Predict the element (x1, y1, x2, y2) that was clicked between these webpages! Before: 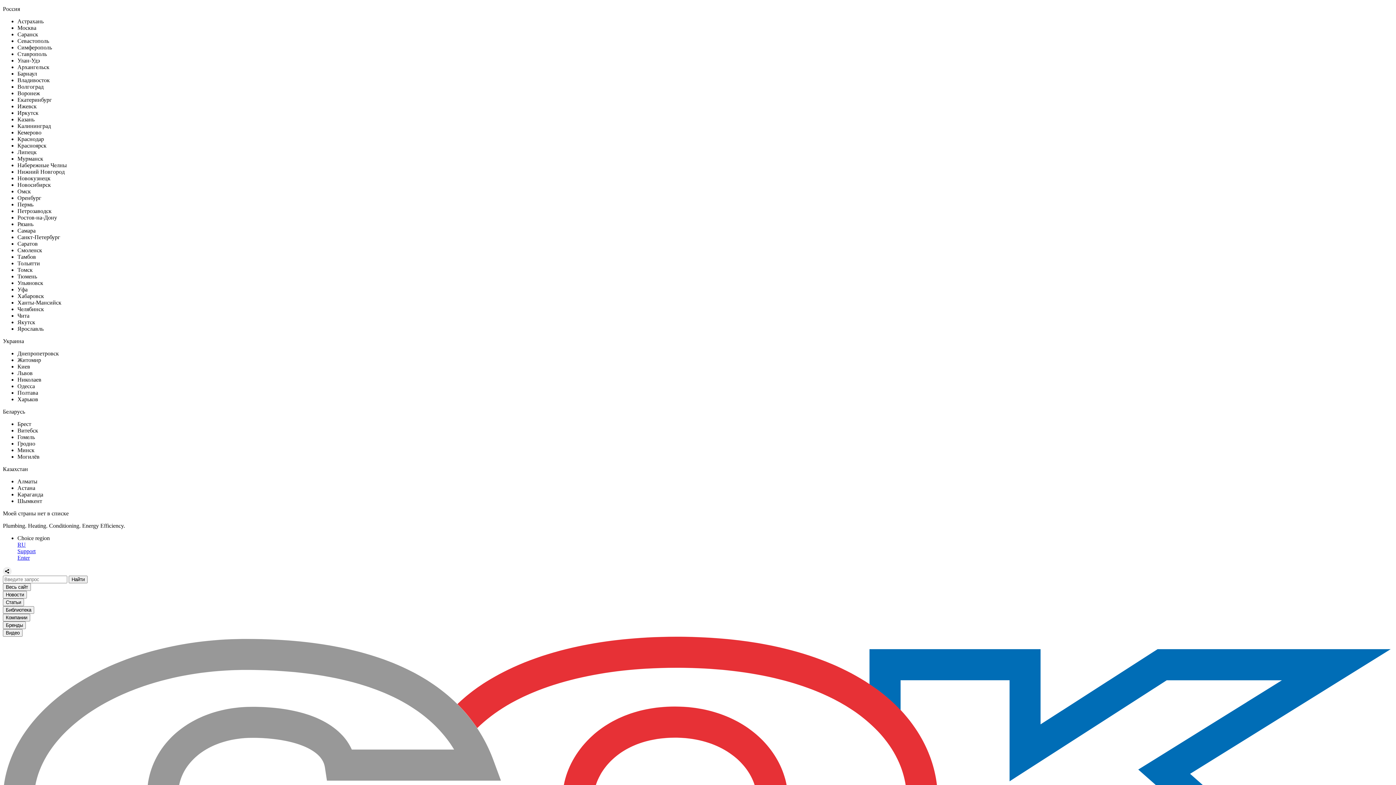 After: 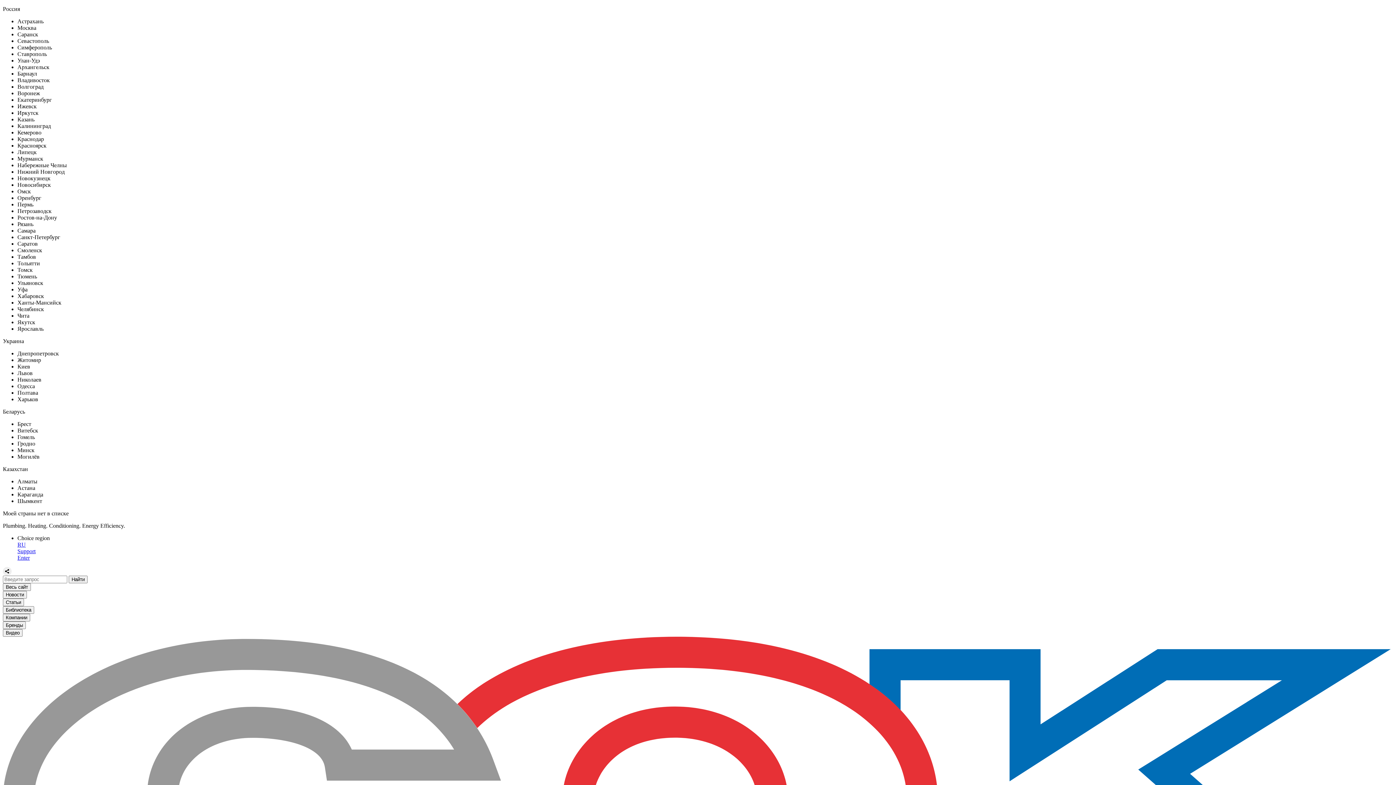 Action: bbox: (17, 427, 38, 433) label: Витебск